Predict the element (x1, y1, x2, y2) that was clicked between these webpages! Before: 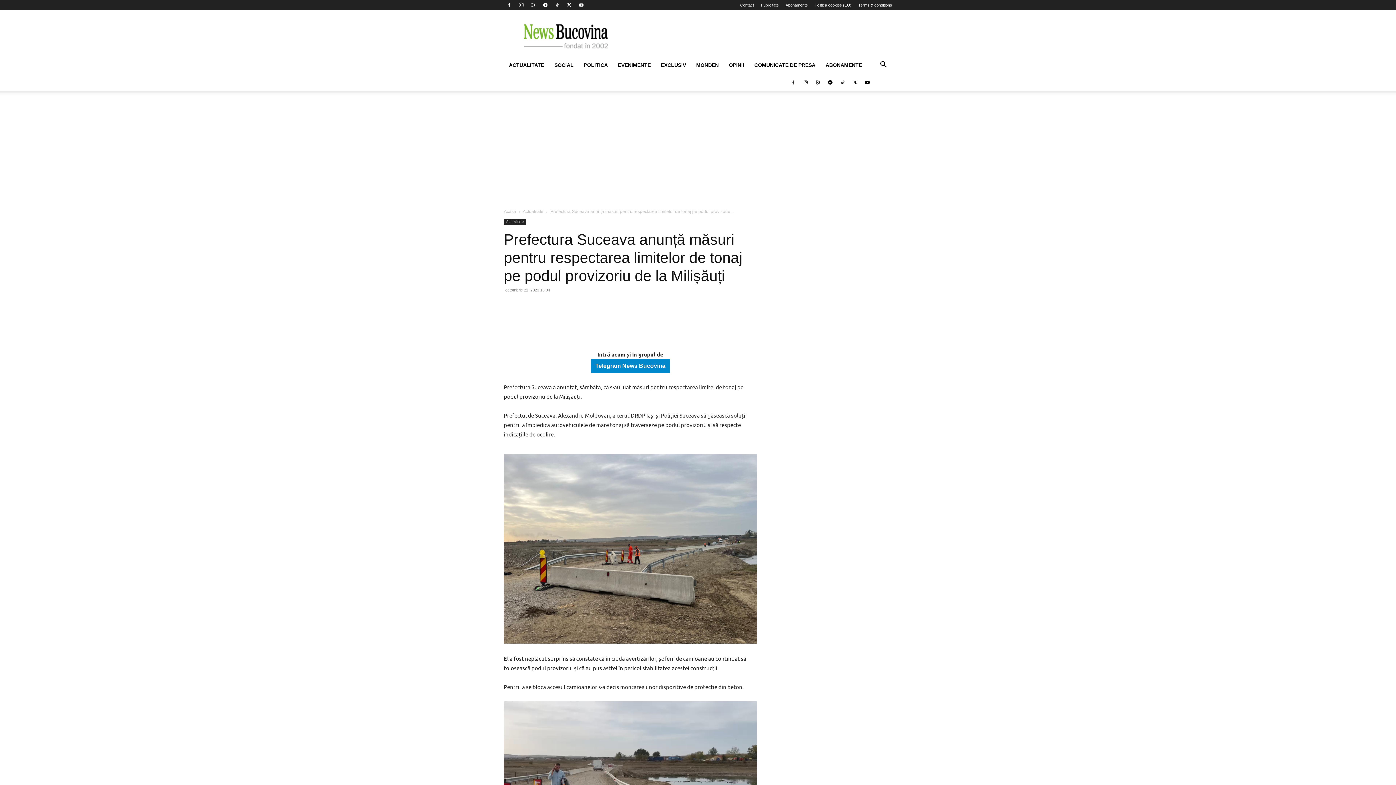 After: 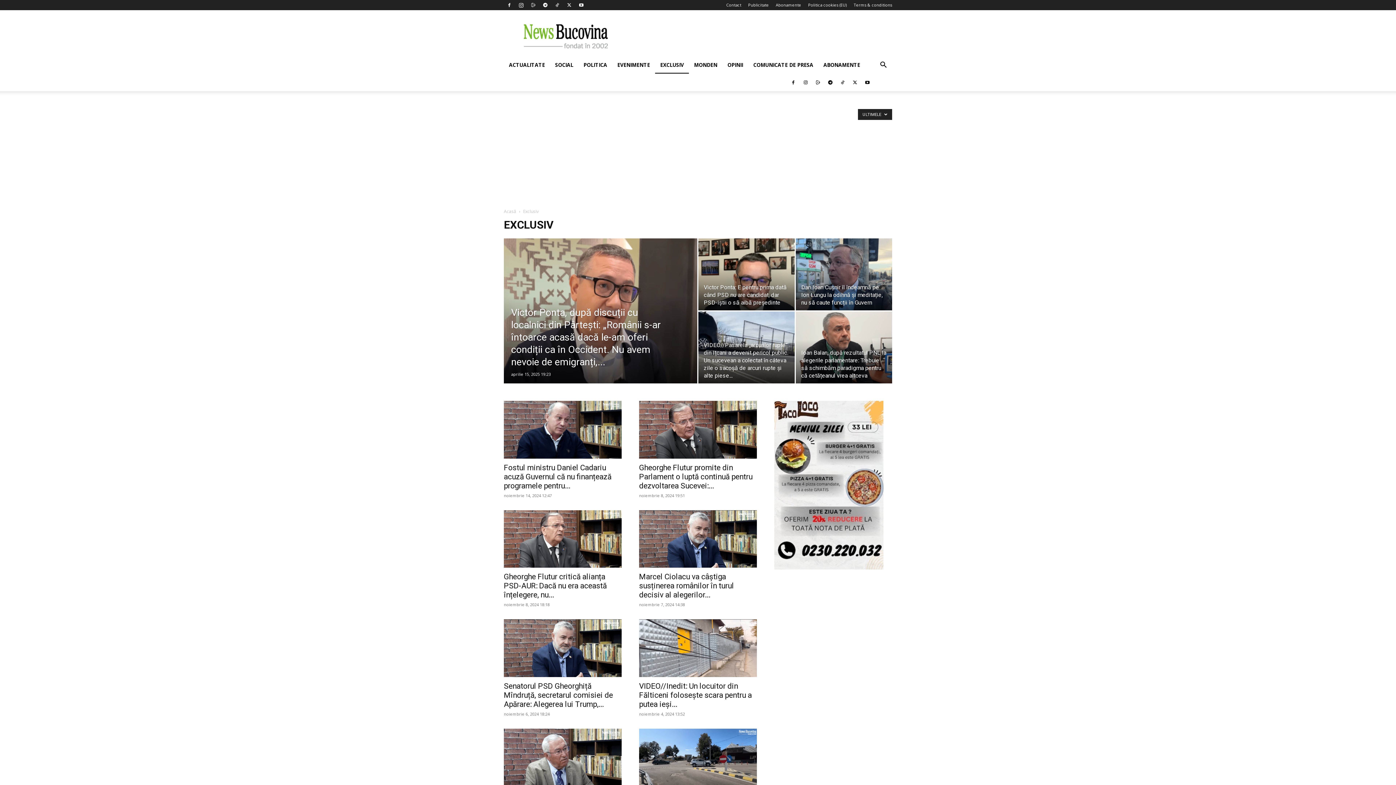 Action: label: EXCLUSIV bbox: (656, 56, 691, 73)